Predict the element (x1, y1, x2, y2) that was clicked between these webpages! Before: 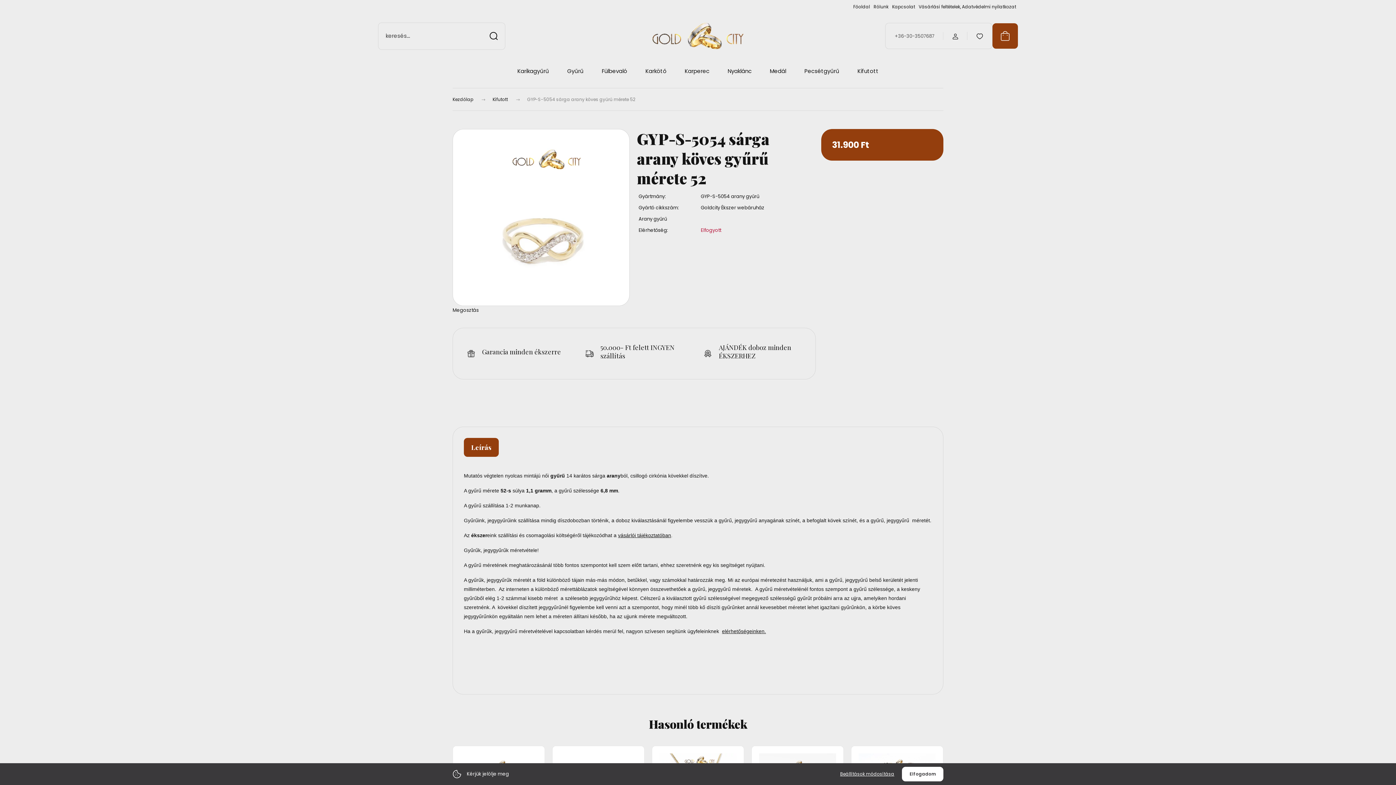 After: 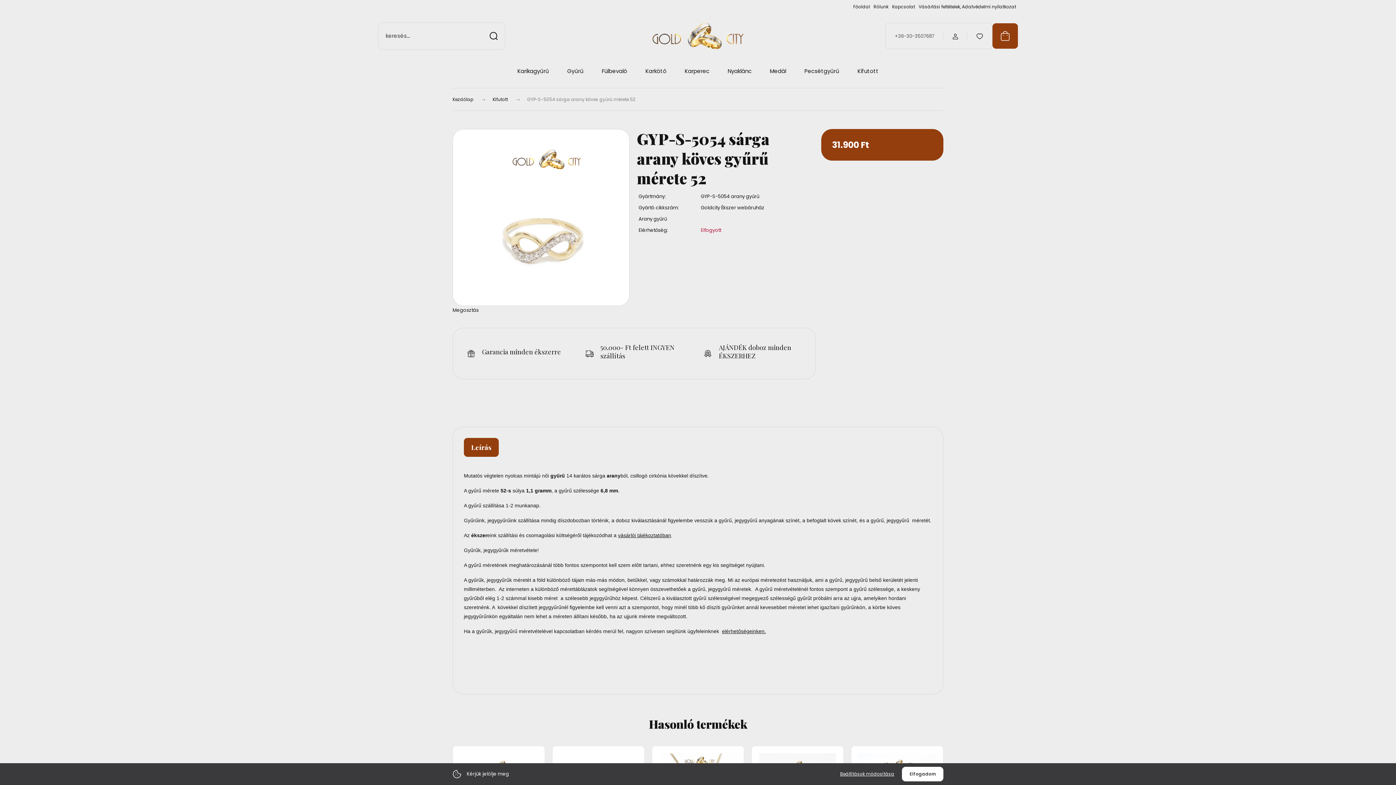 Action: bbox: (885, 23, 943, 48) label: +36-30-3507687